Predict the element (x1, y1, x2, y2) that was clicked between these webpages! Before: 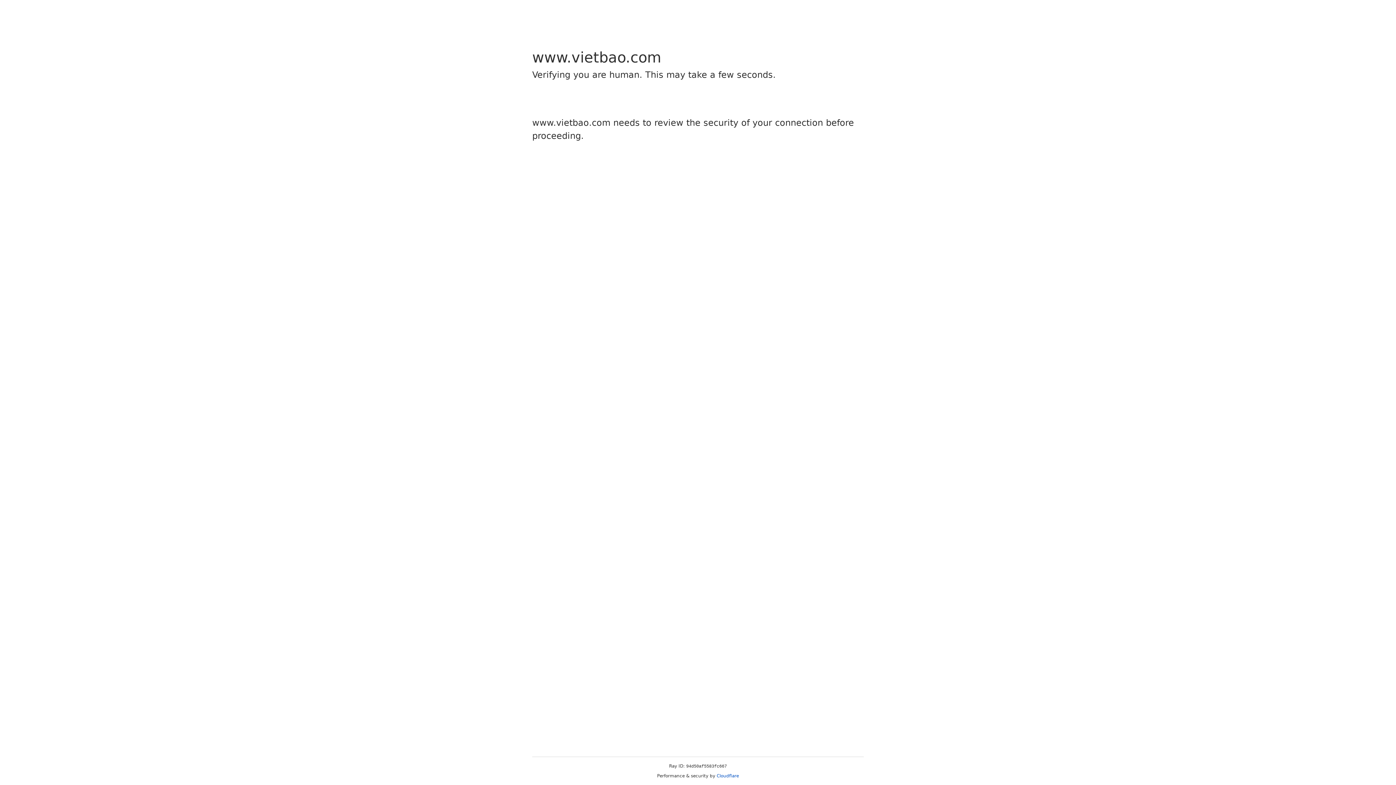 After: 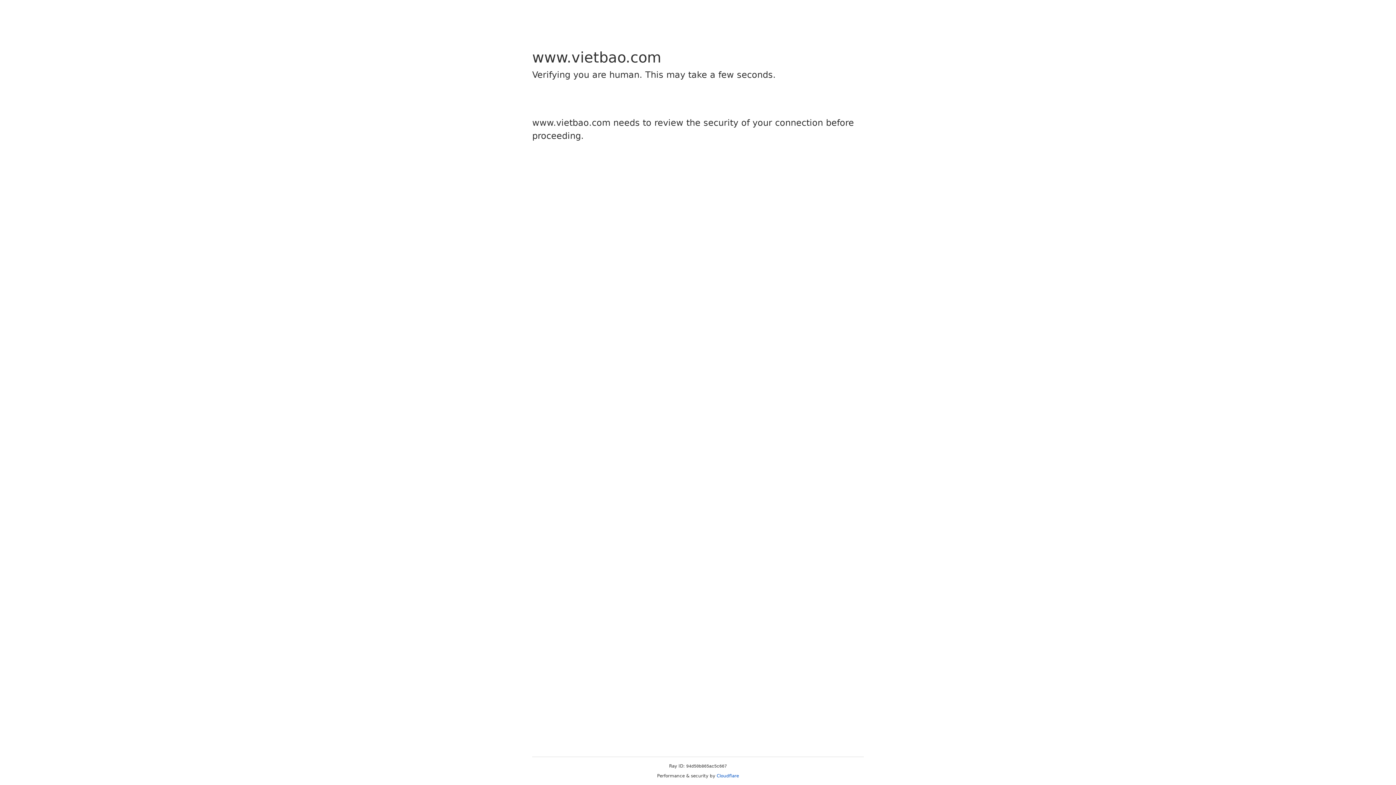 Action: label: Cloudflare bbox: (716, 773, 739, 778)